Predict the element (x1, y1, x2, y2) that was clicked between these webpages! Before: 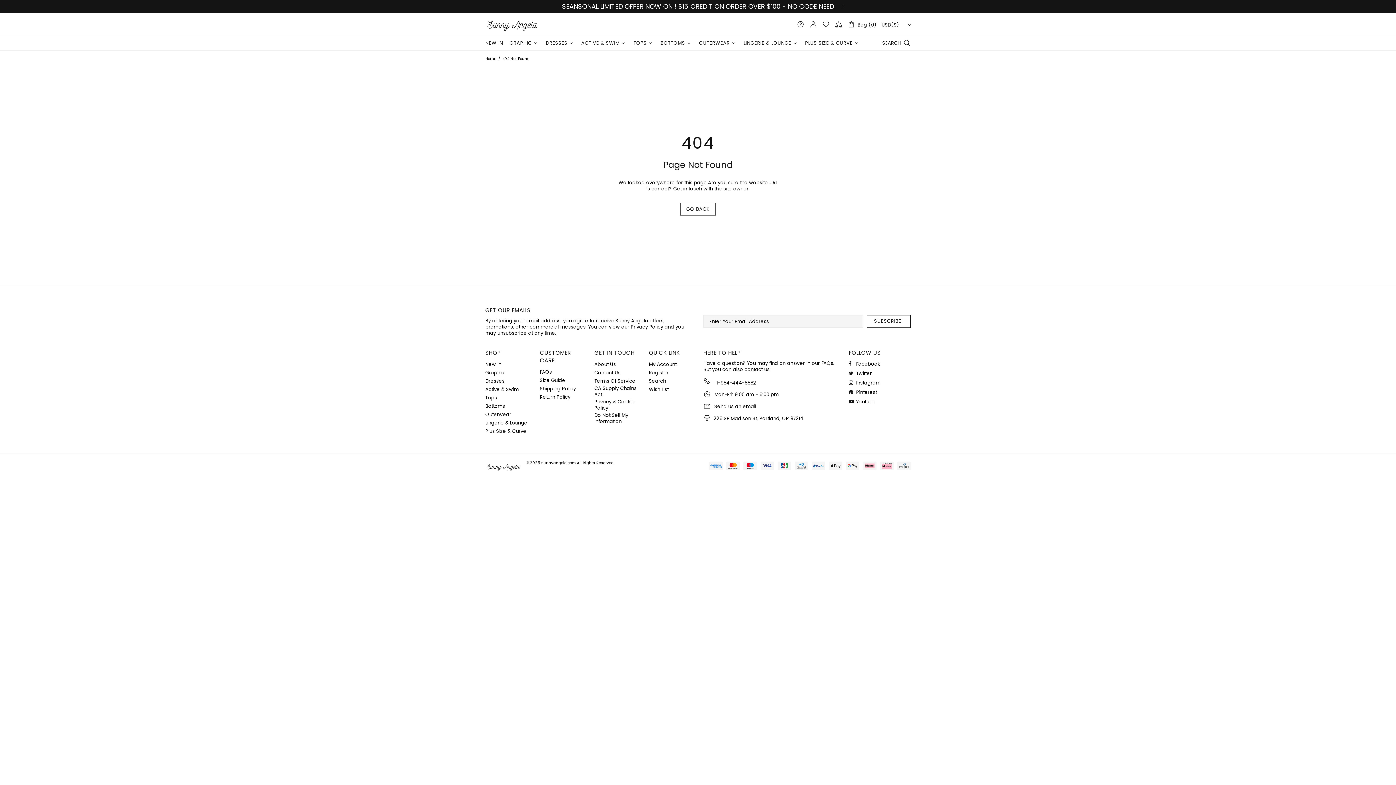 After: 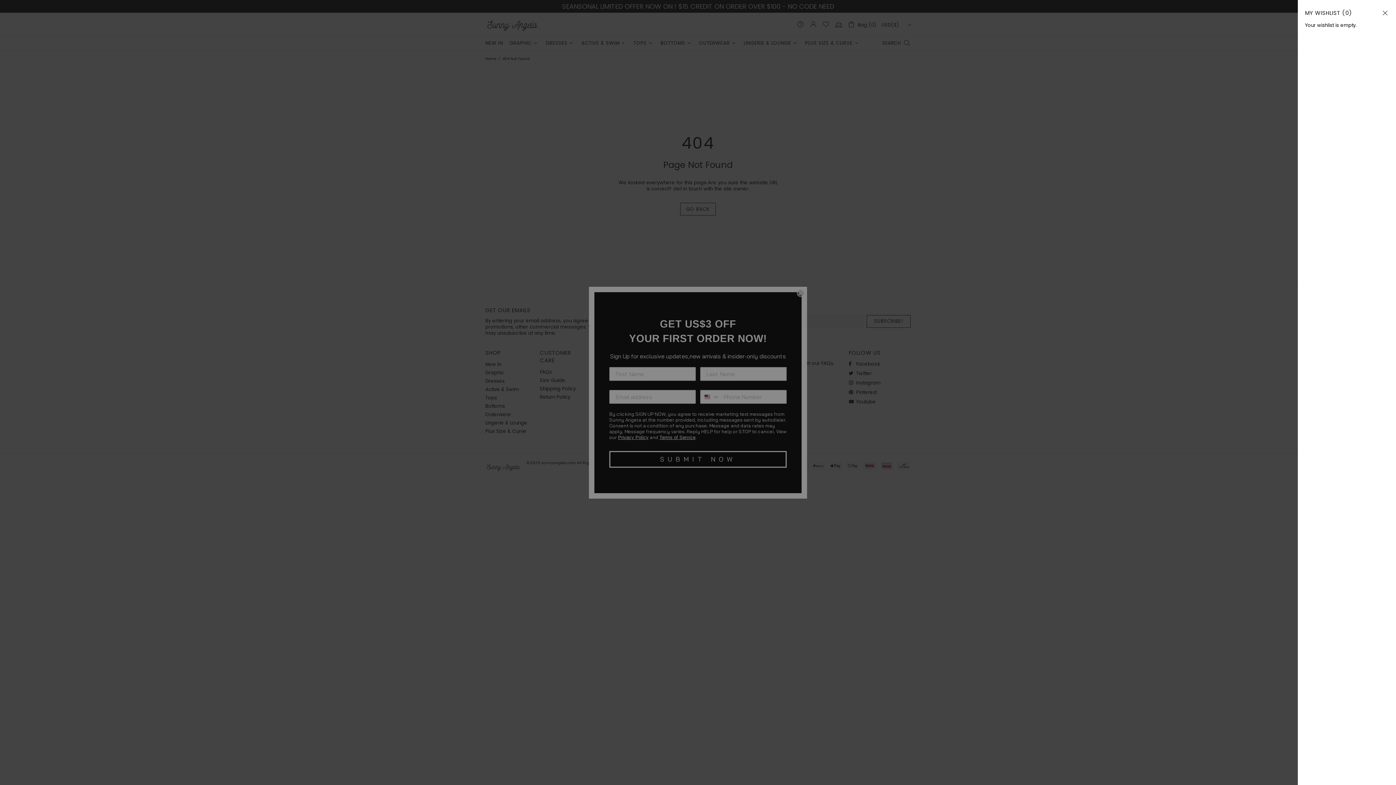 Action: bbox: (822, 20, 829, 27)